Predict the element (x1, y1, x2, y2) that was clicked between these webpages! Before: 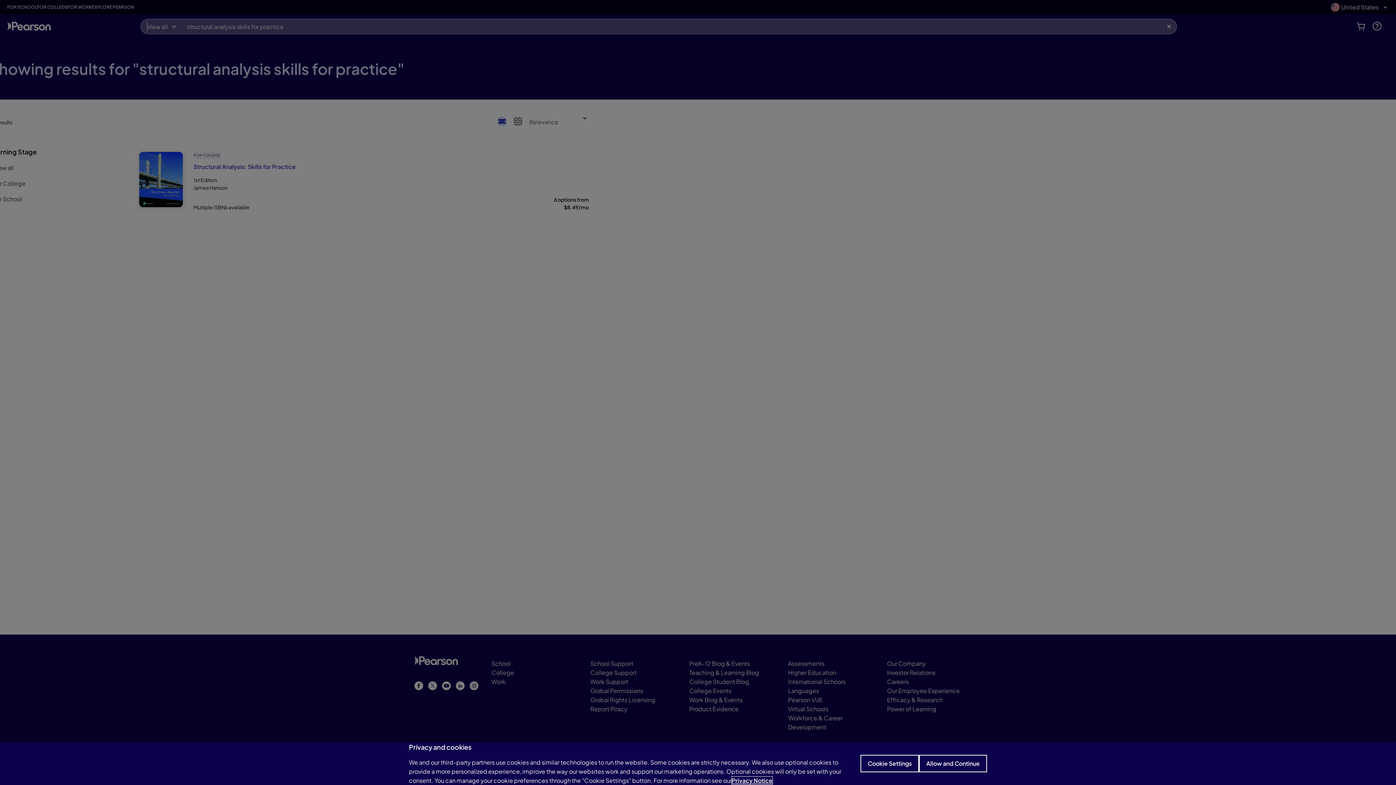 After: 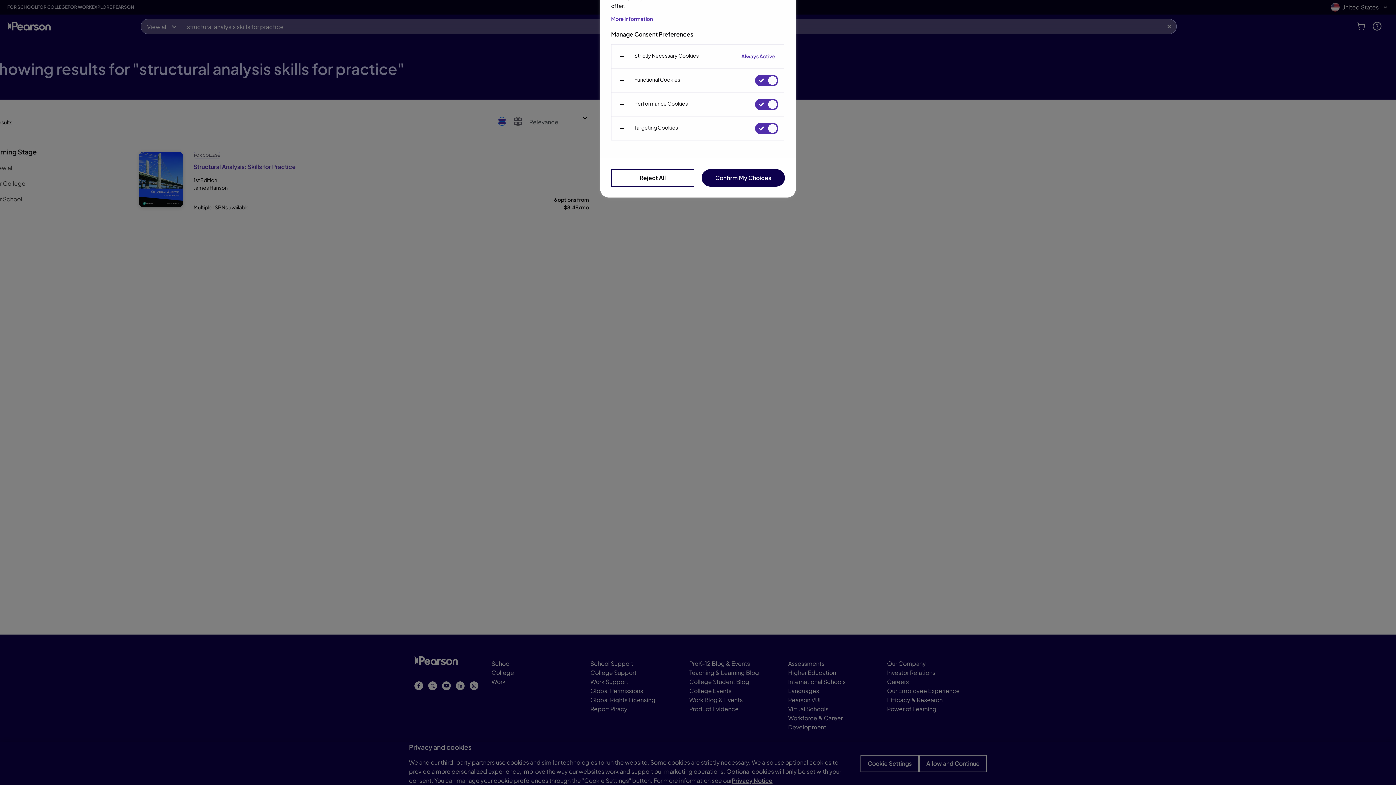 Action: label: Cookie Settings, Opens the preference center dialog bbox: (860, 755, 919, 772)